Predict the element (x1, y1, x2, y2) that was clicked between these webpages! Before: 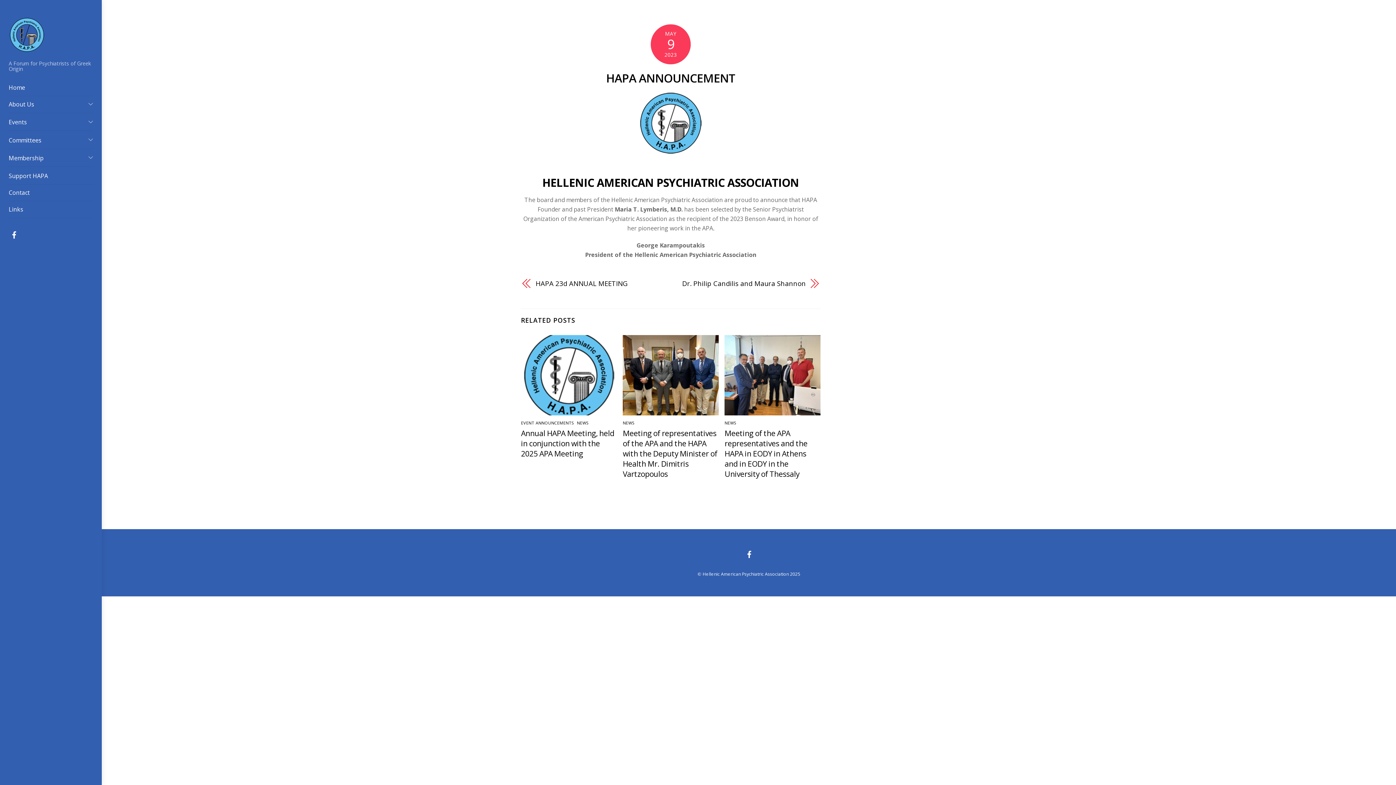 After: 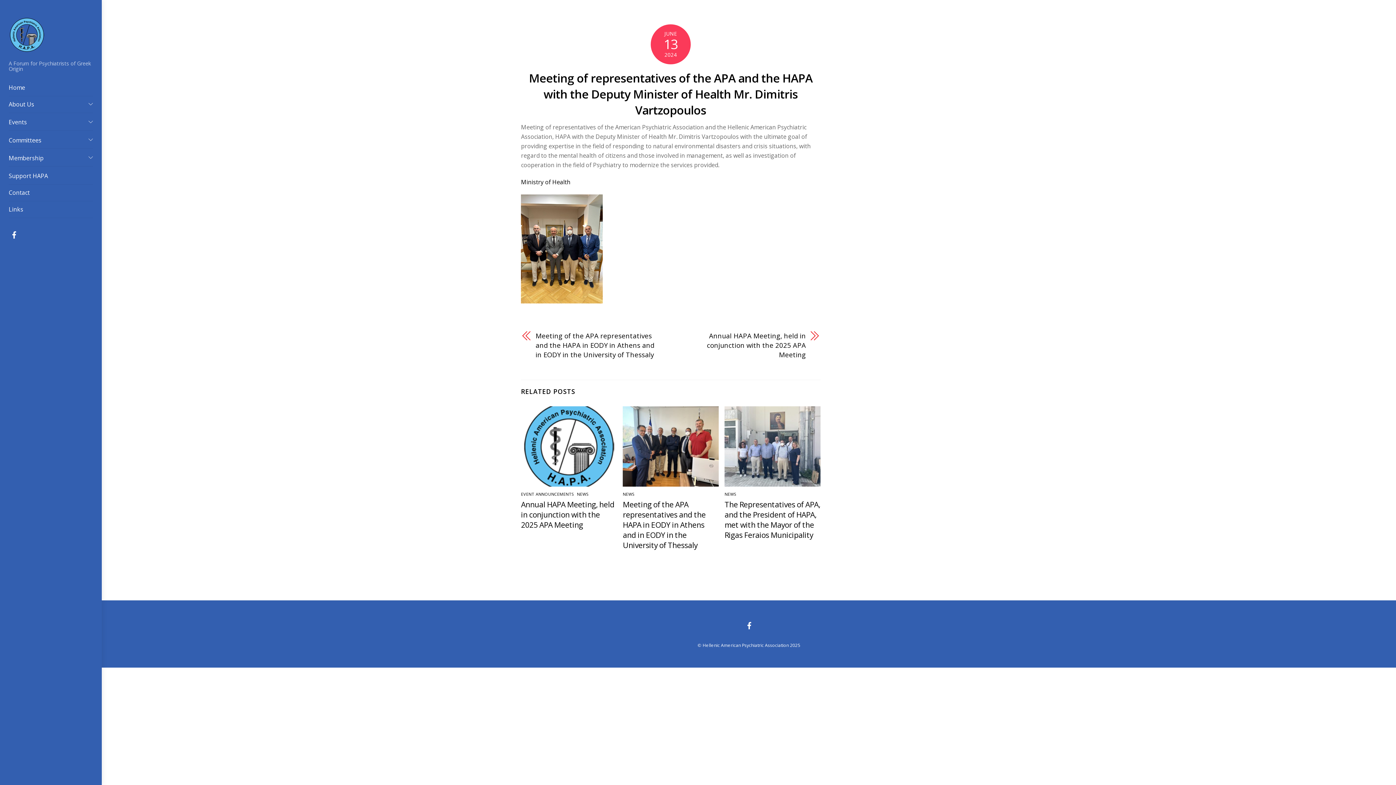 Action: bbox: (622, 428, 717, 479) label: Meeting of representatives of the APA and the HAPA with the Deputy Minister of Health Mr. Dimitris Vartzopoulos